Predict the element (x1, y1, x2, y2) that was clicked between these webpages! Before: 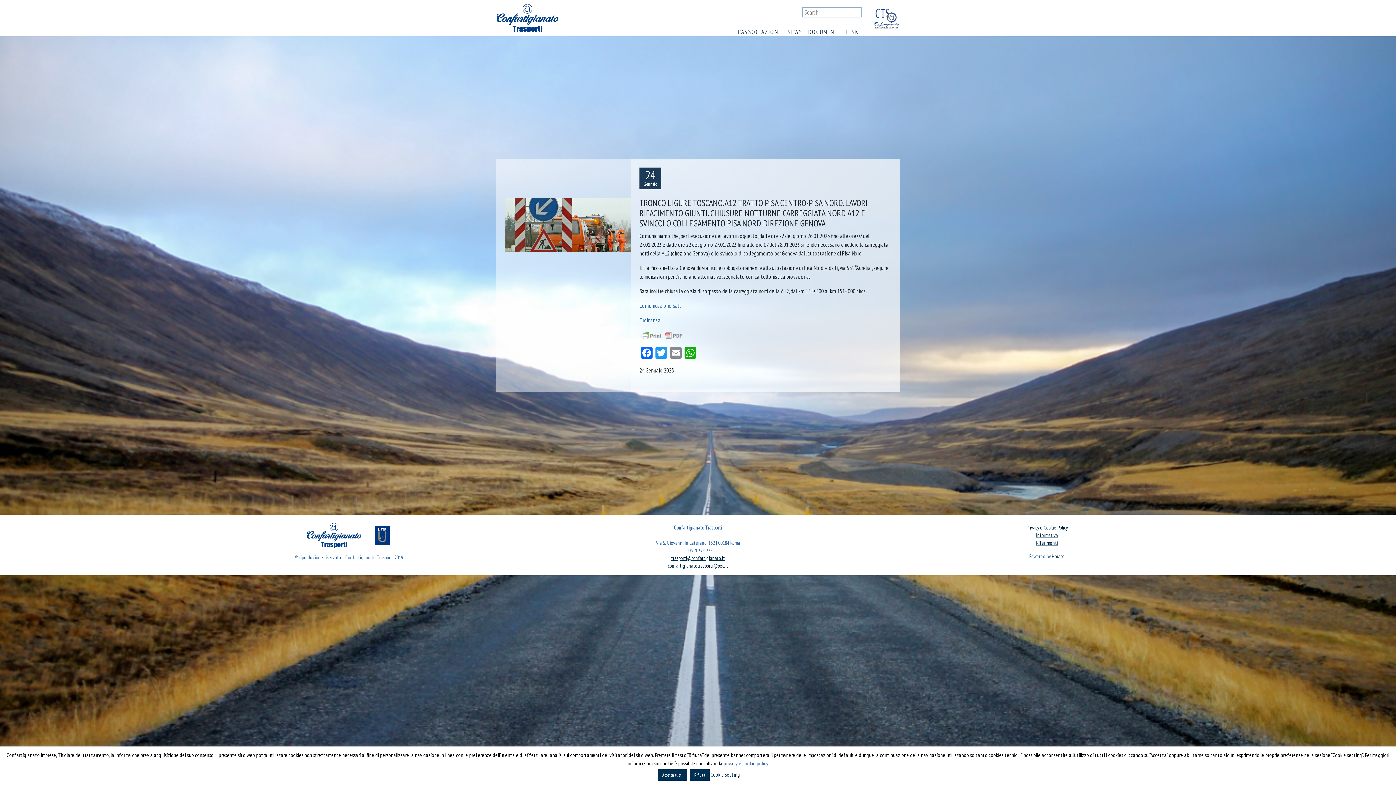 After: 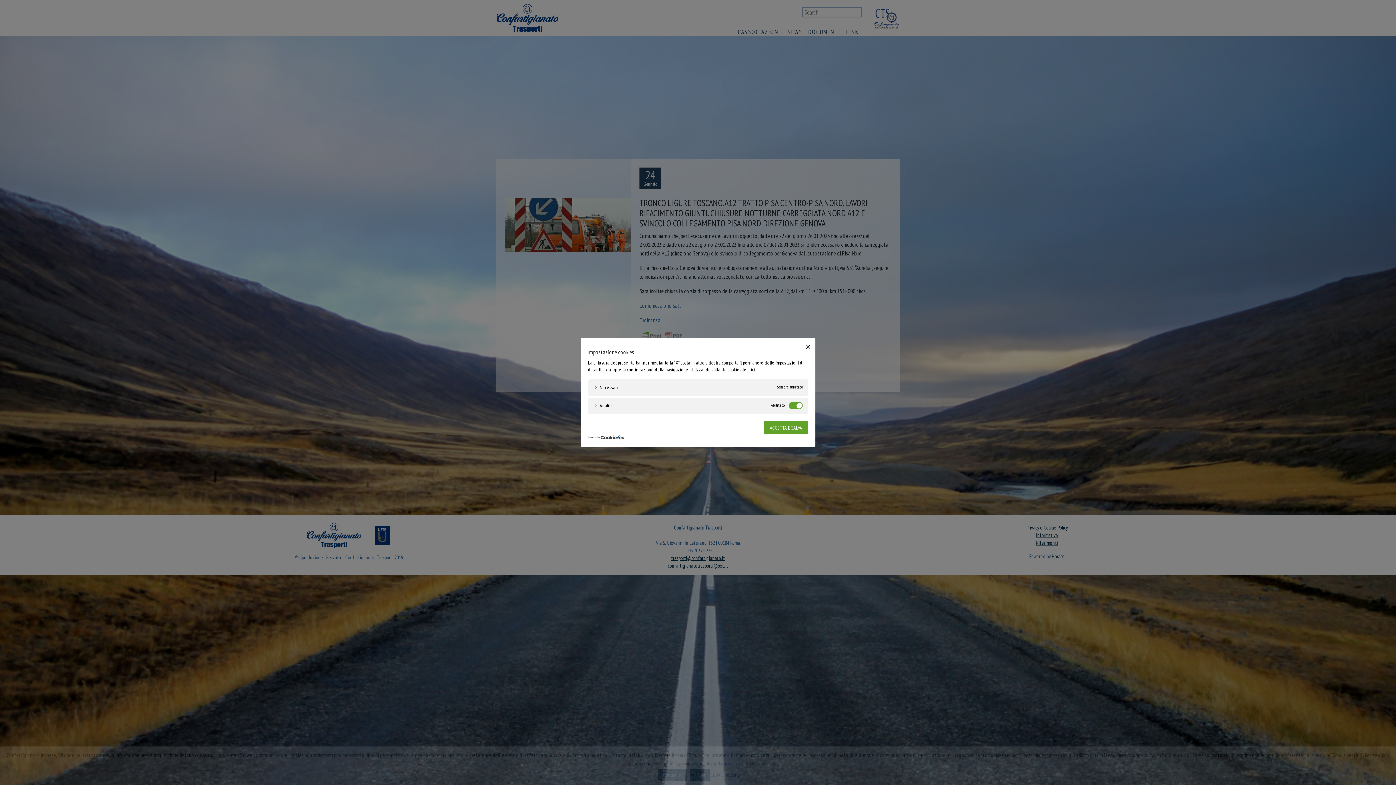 Action: bbox: (710, 771, 740, 778) label: Cookie setting